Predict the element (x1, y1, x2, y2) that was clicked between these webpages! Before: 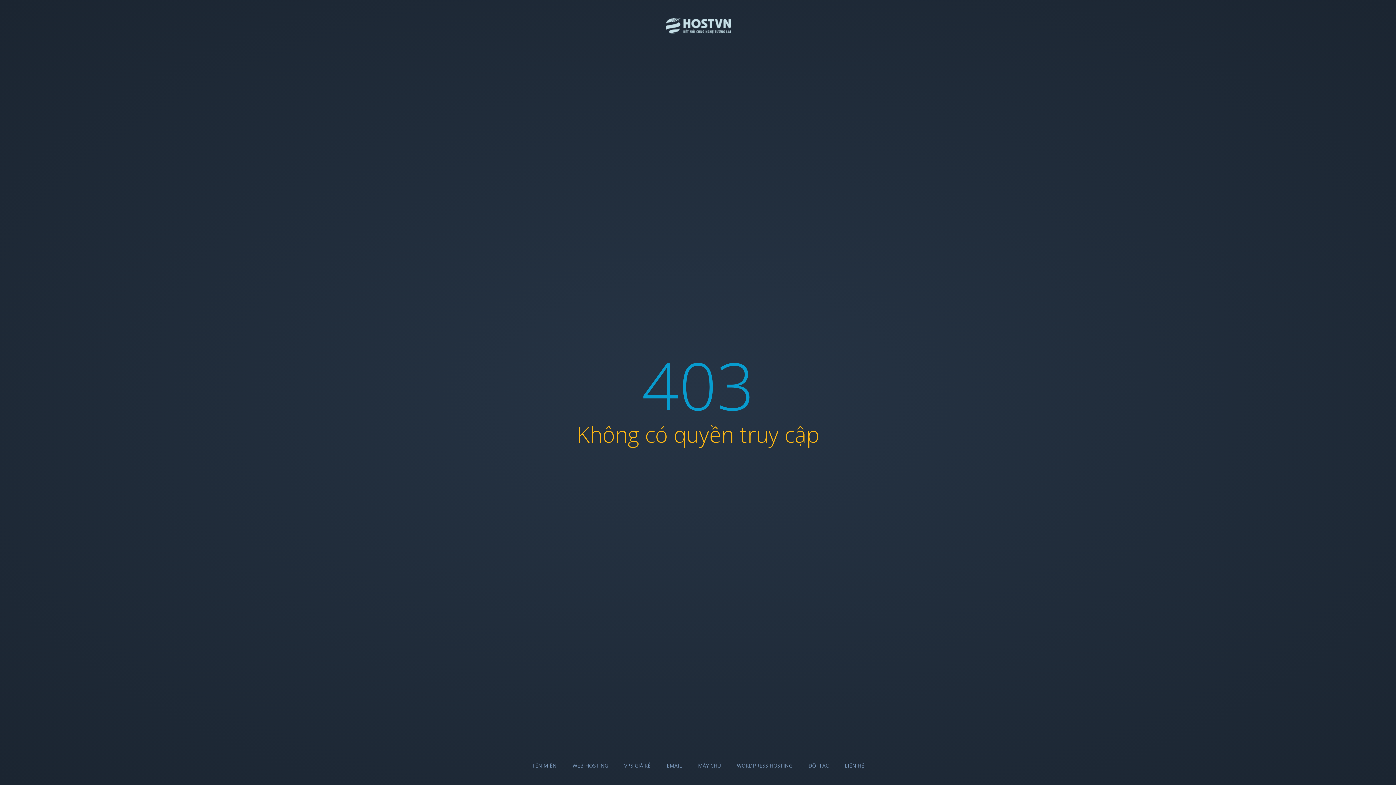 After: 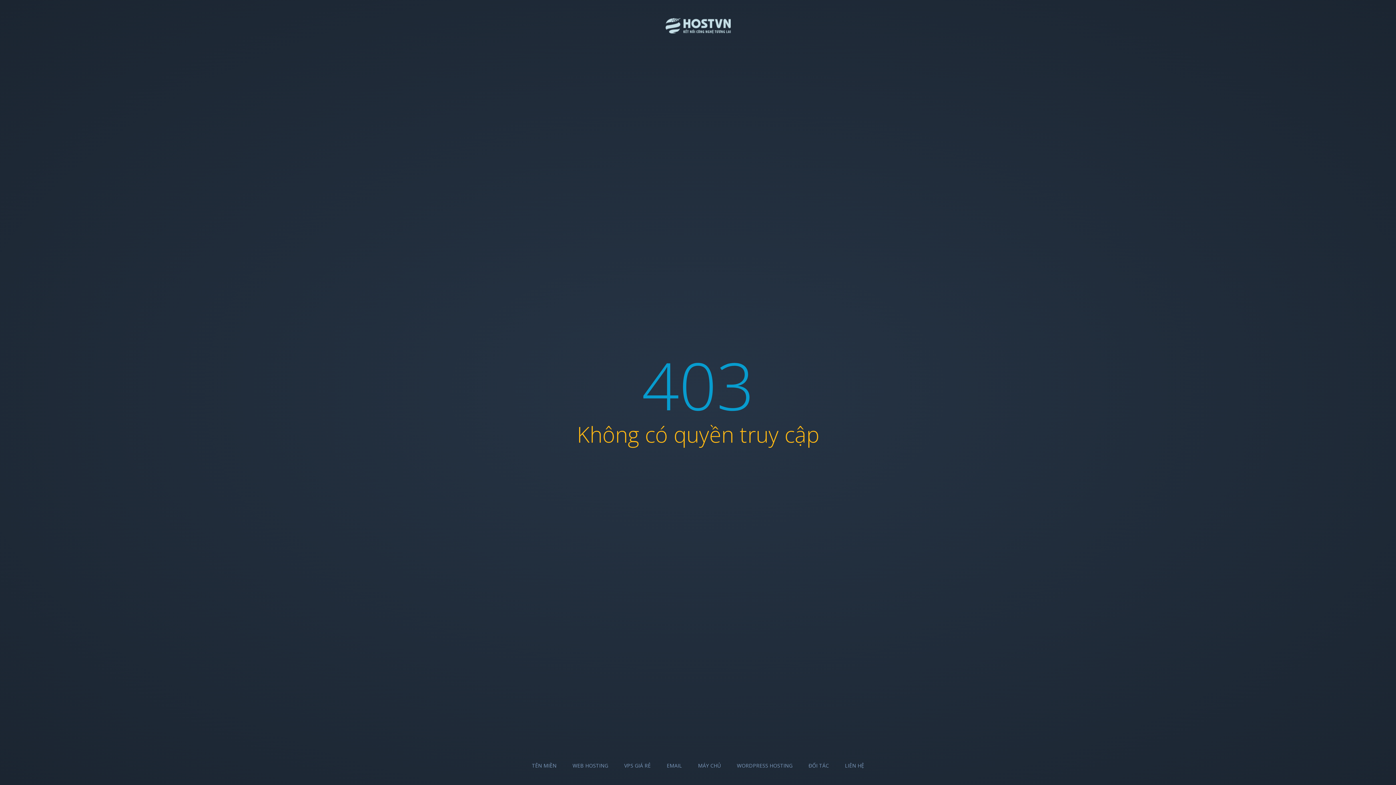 Action: bbox: (572, 762, 608, 769) label: WEB HOSTING